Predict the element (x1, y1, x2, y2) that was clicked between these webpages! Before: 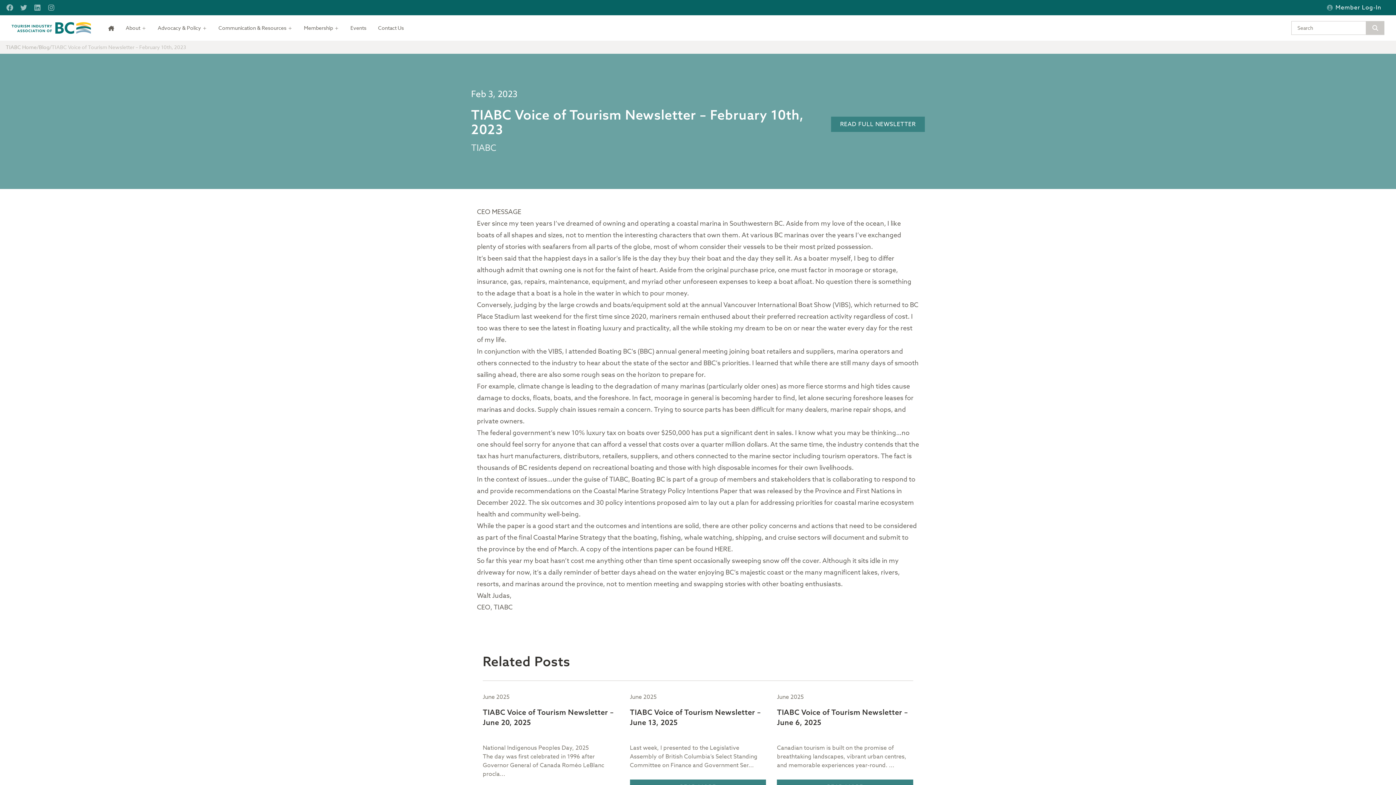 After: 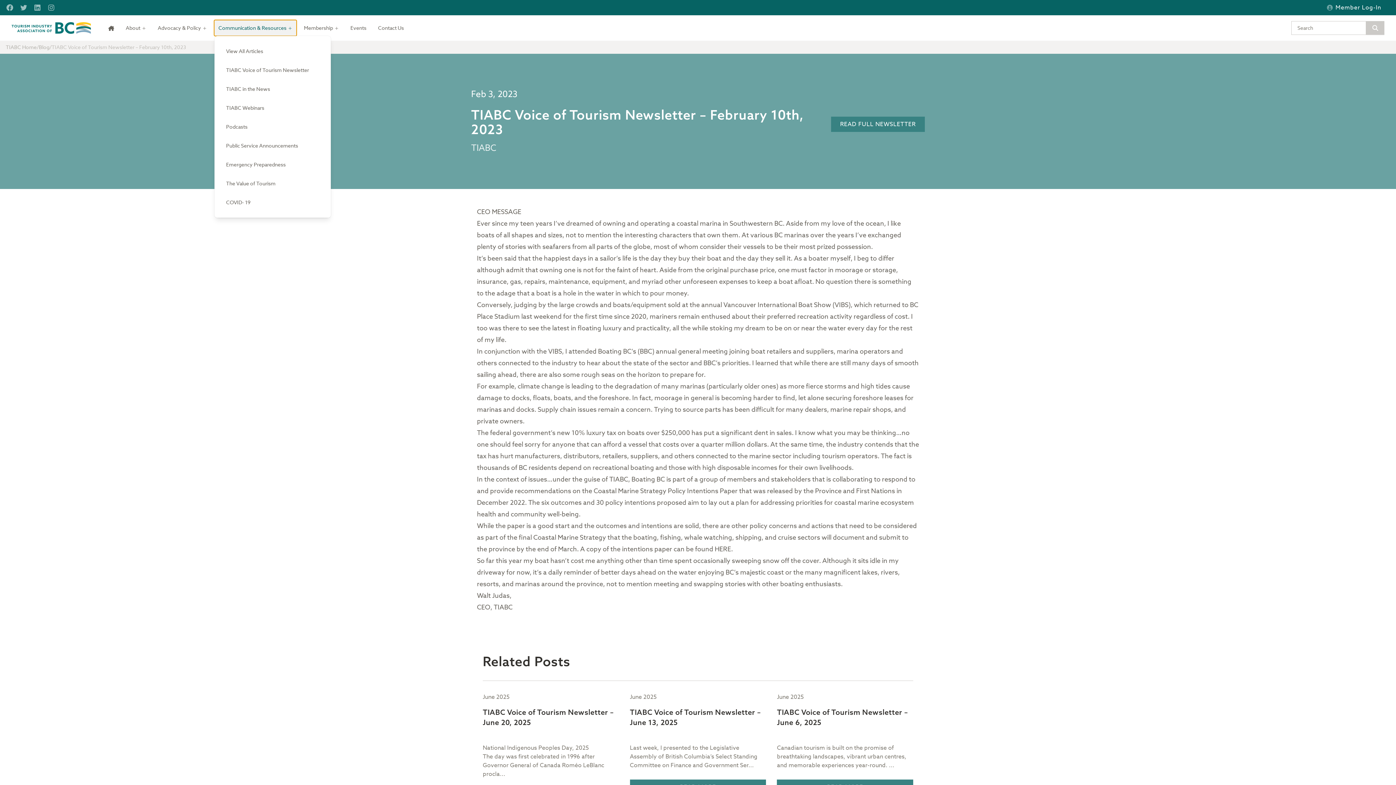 Action: bbox: (214, 20, 296, 36) label: Toggle dropdown